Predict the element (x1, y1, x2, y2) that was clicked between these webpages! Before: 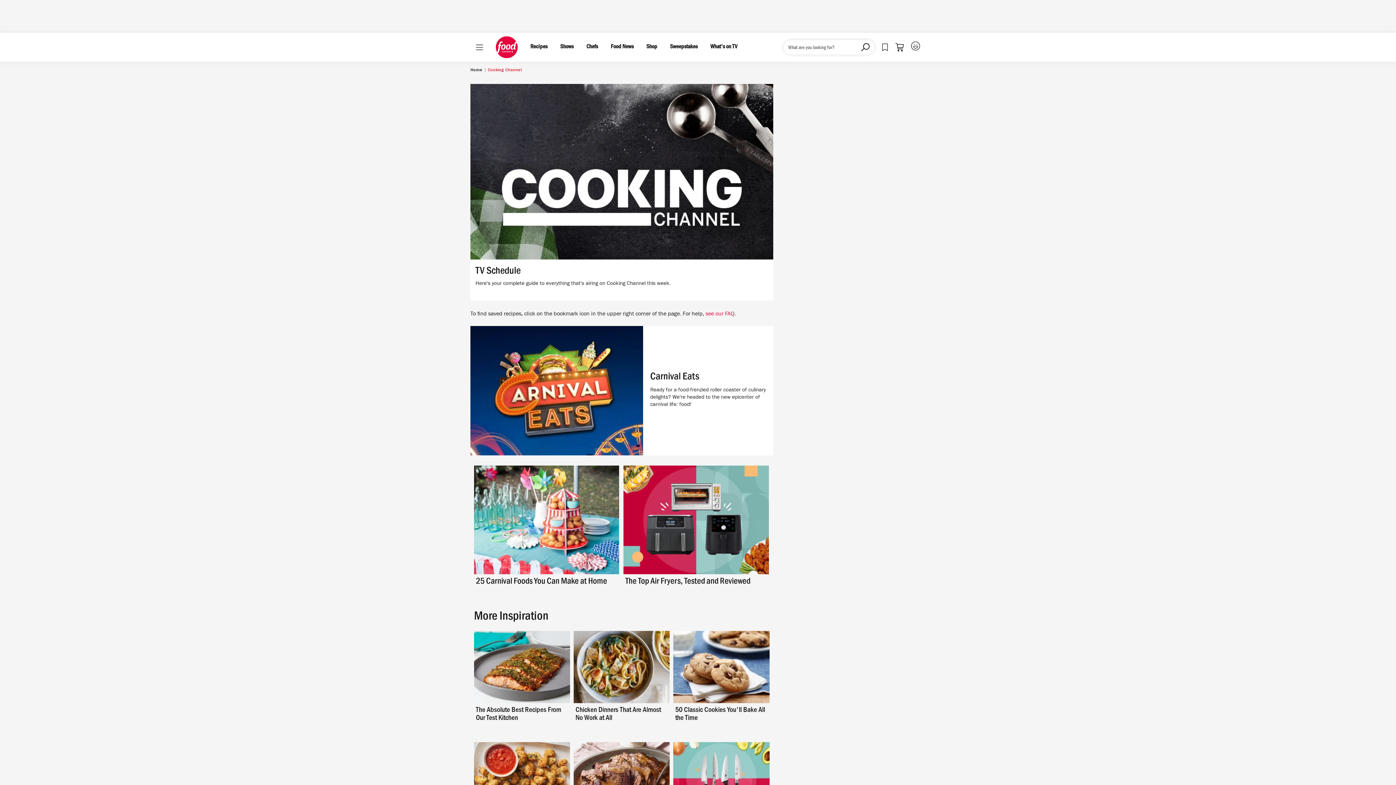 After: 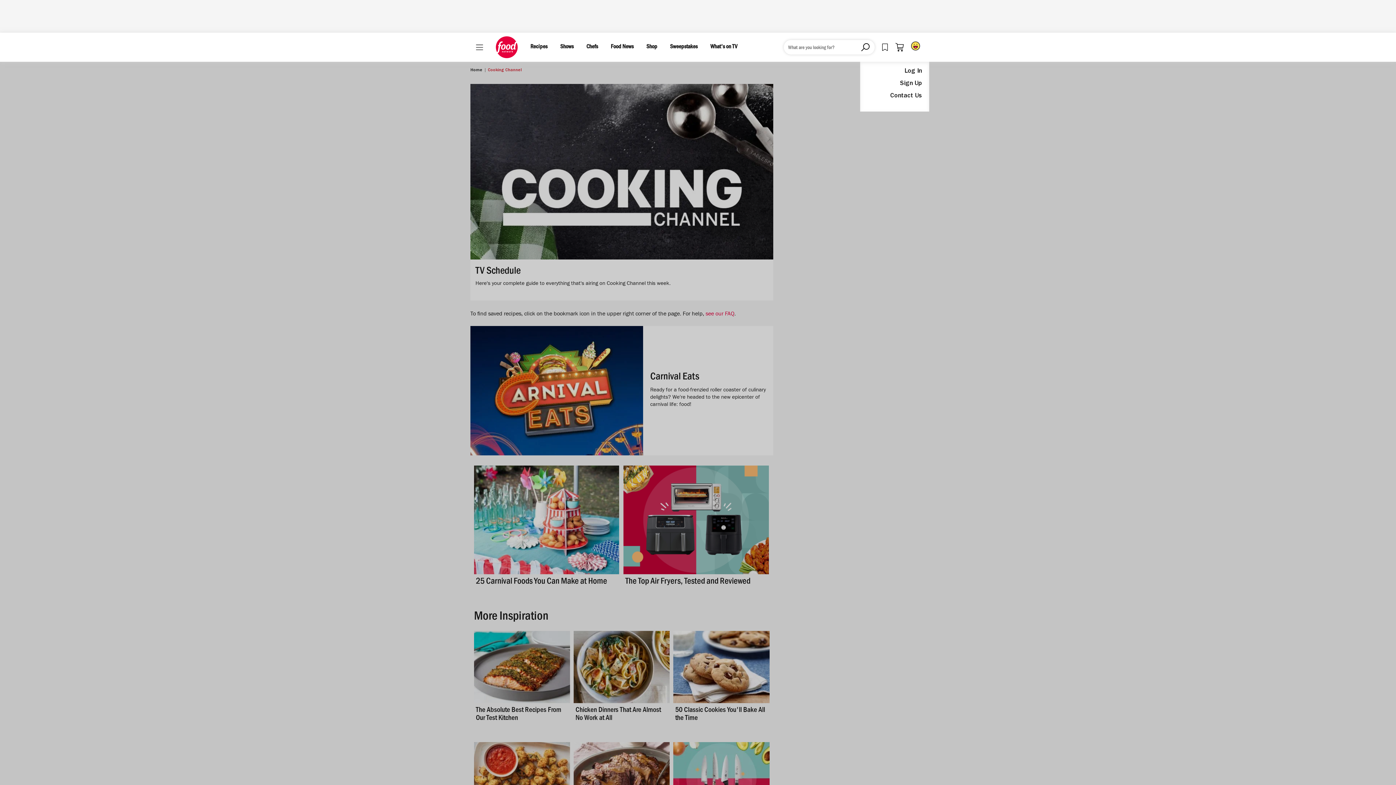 Action: label: User Profile Menu bbox: (911, 41, 920, 50)